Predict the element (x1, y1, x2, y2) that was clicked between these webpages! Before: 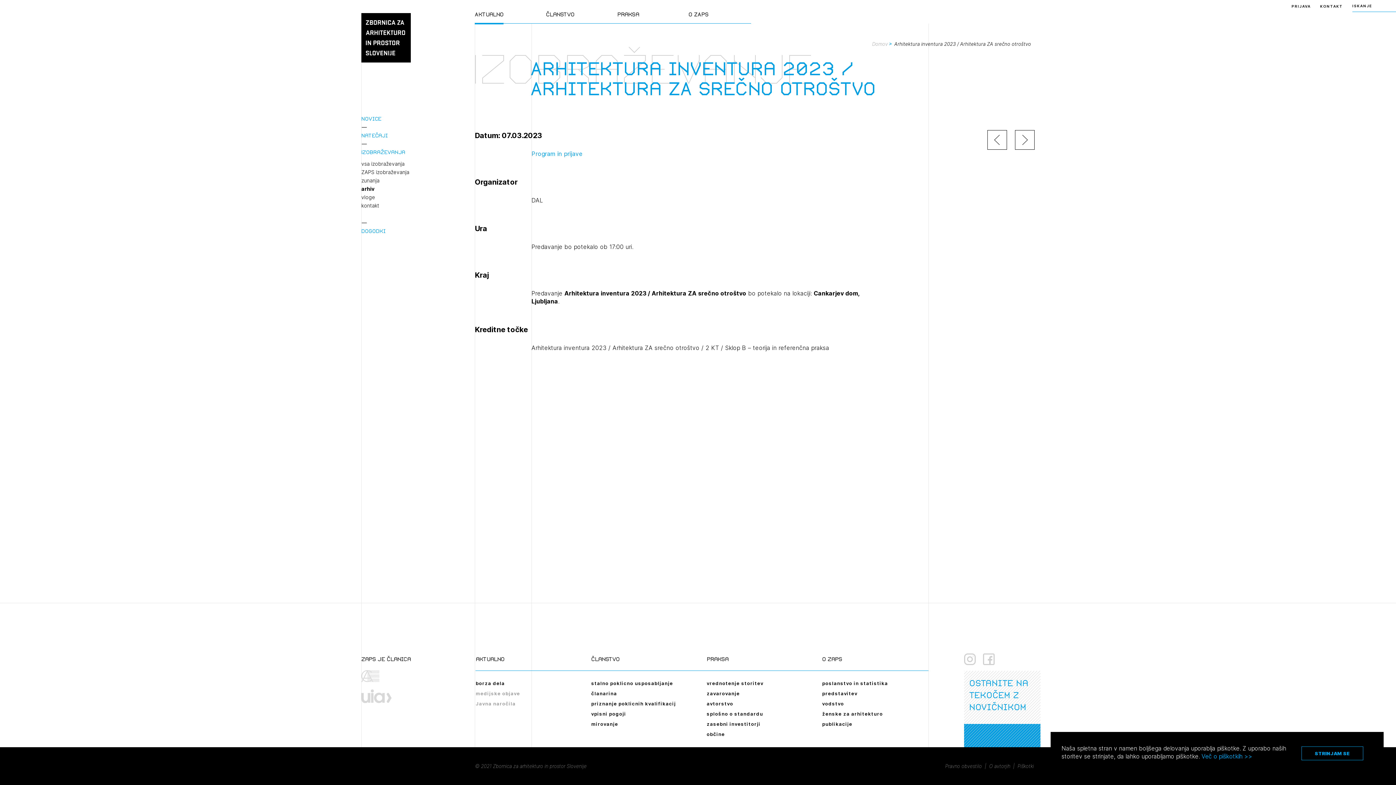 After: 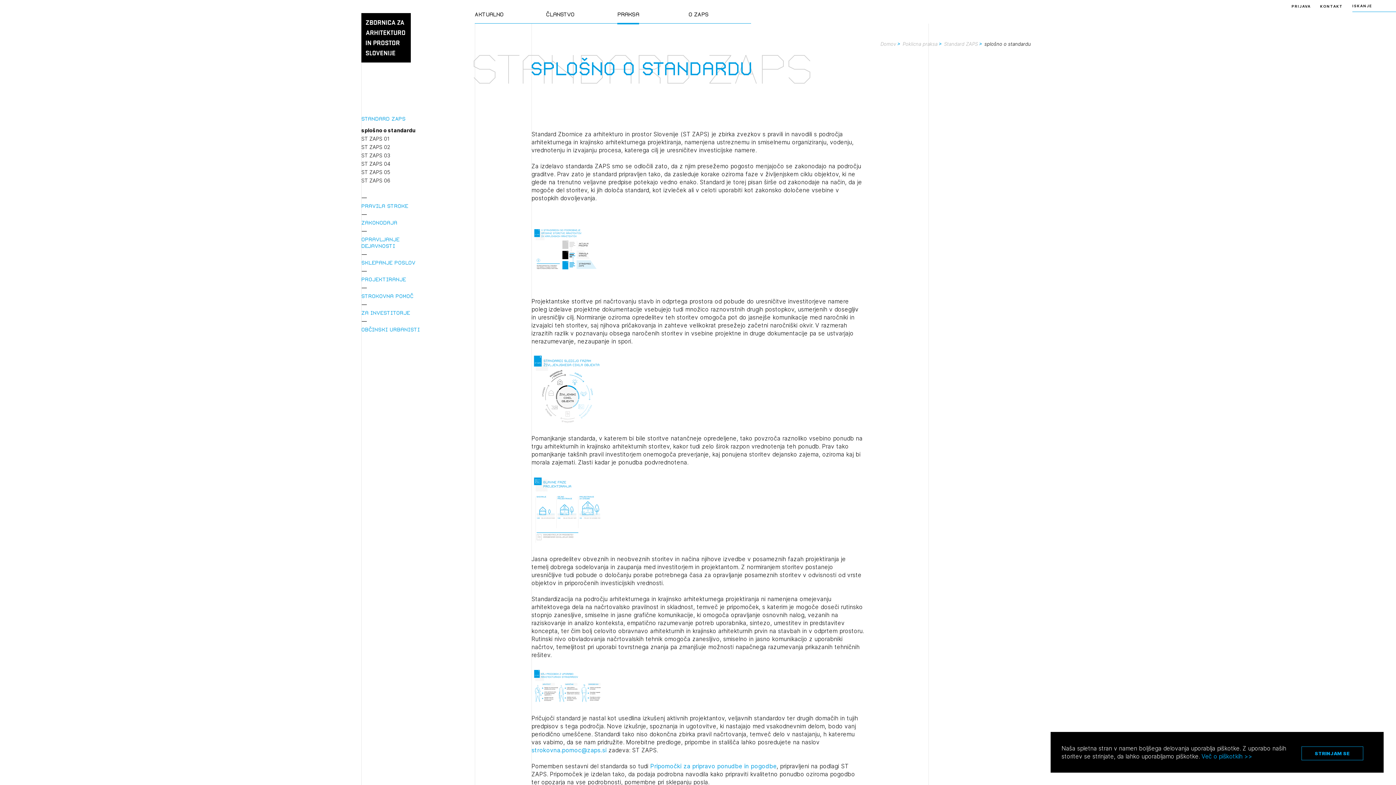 Action: label: splošno o standardu bbox: (706, 710, 763, 717)